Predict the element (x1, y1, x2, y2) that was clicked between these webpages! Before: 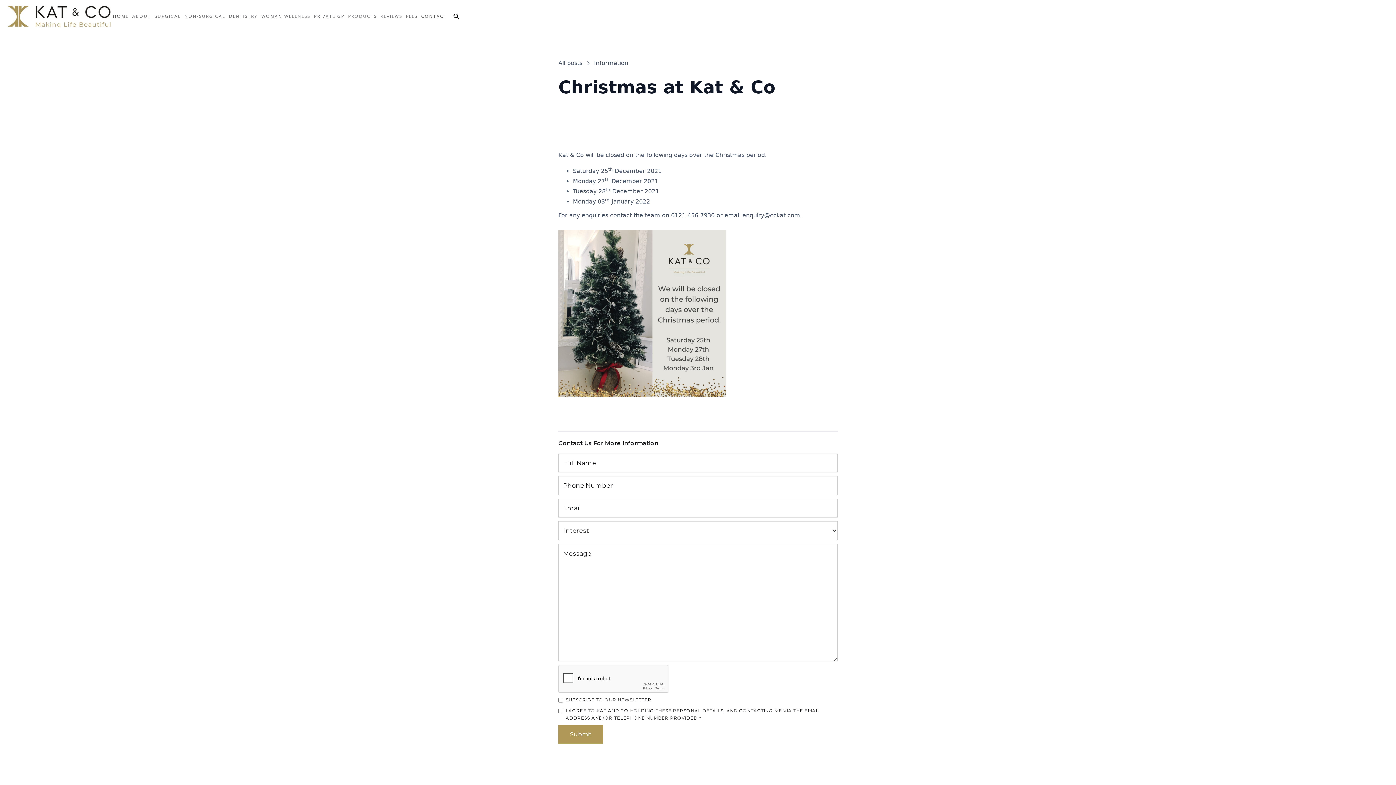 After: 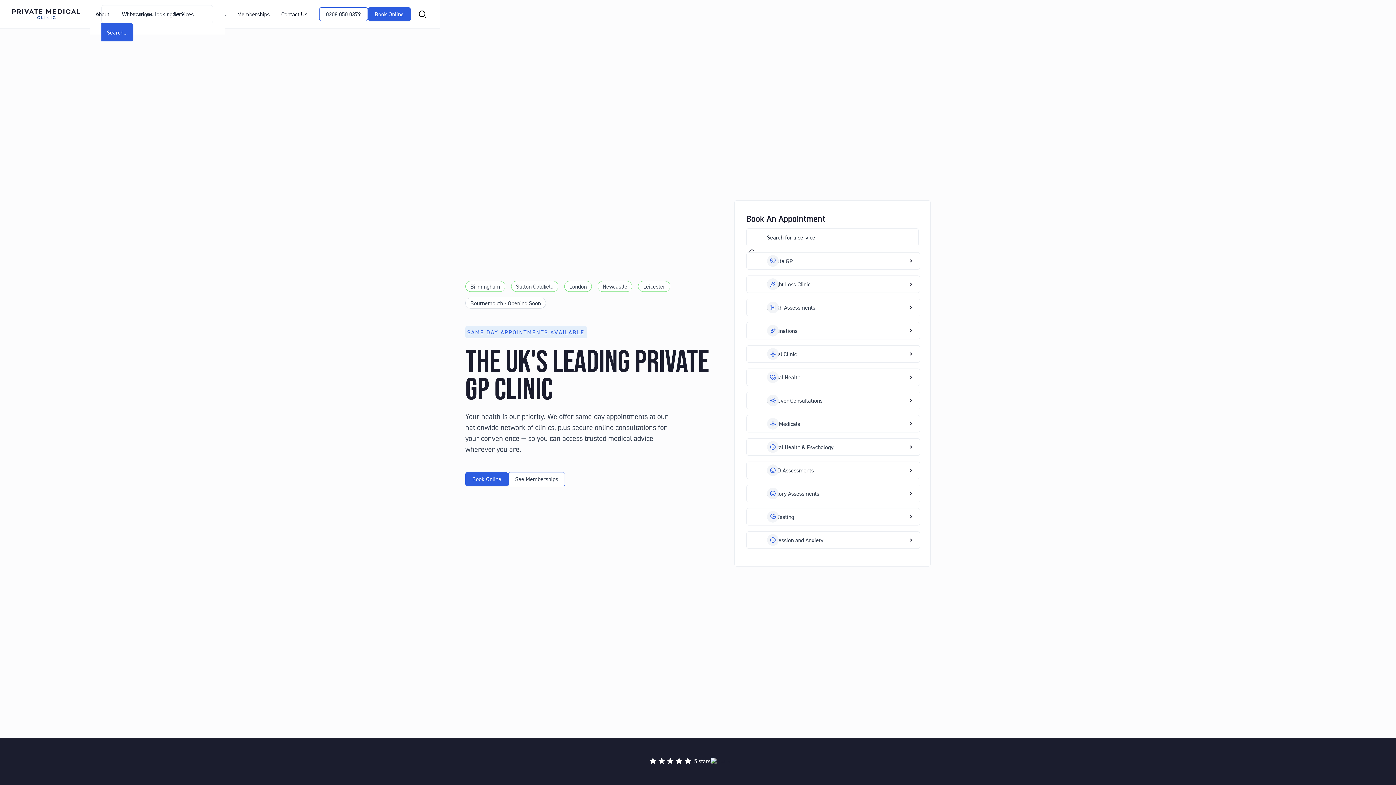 Action: bbox: (312, 9, 346, 23) label: PRIVATE GP